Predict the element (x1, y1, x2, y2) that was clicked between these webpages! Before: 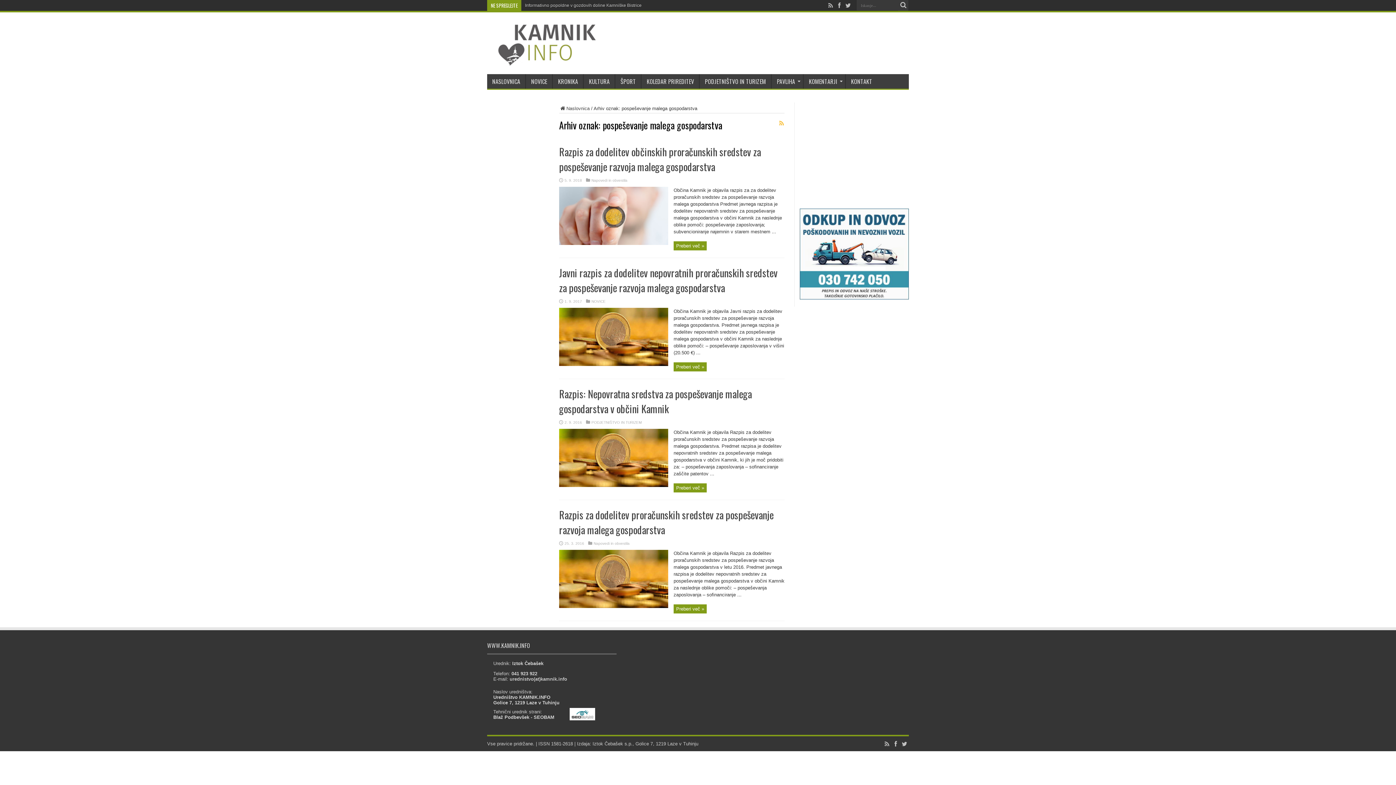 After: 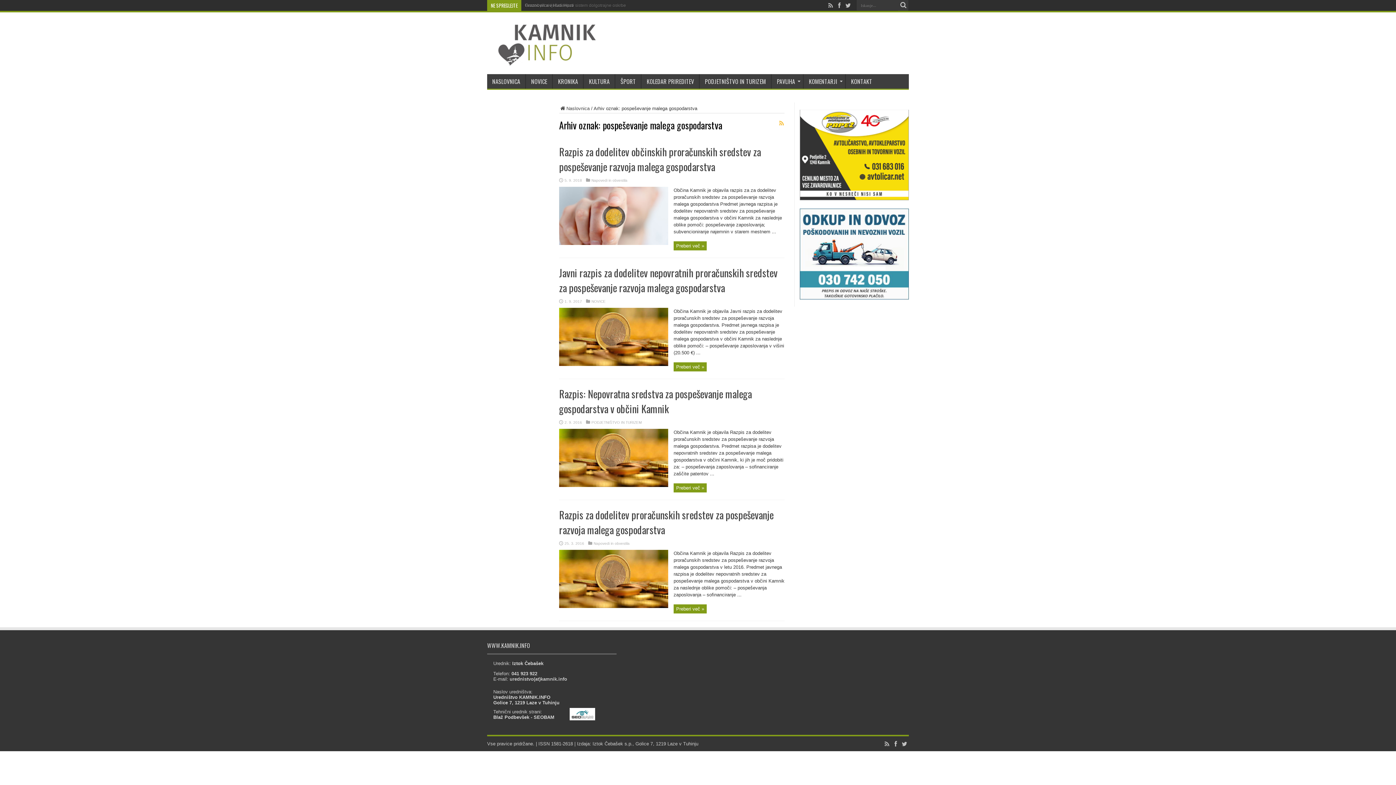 Action: bbox: (800, 196, 909, 201)